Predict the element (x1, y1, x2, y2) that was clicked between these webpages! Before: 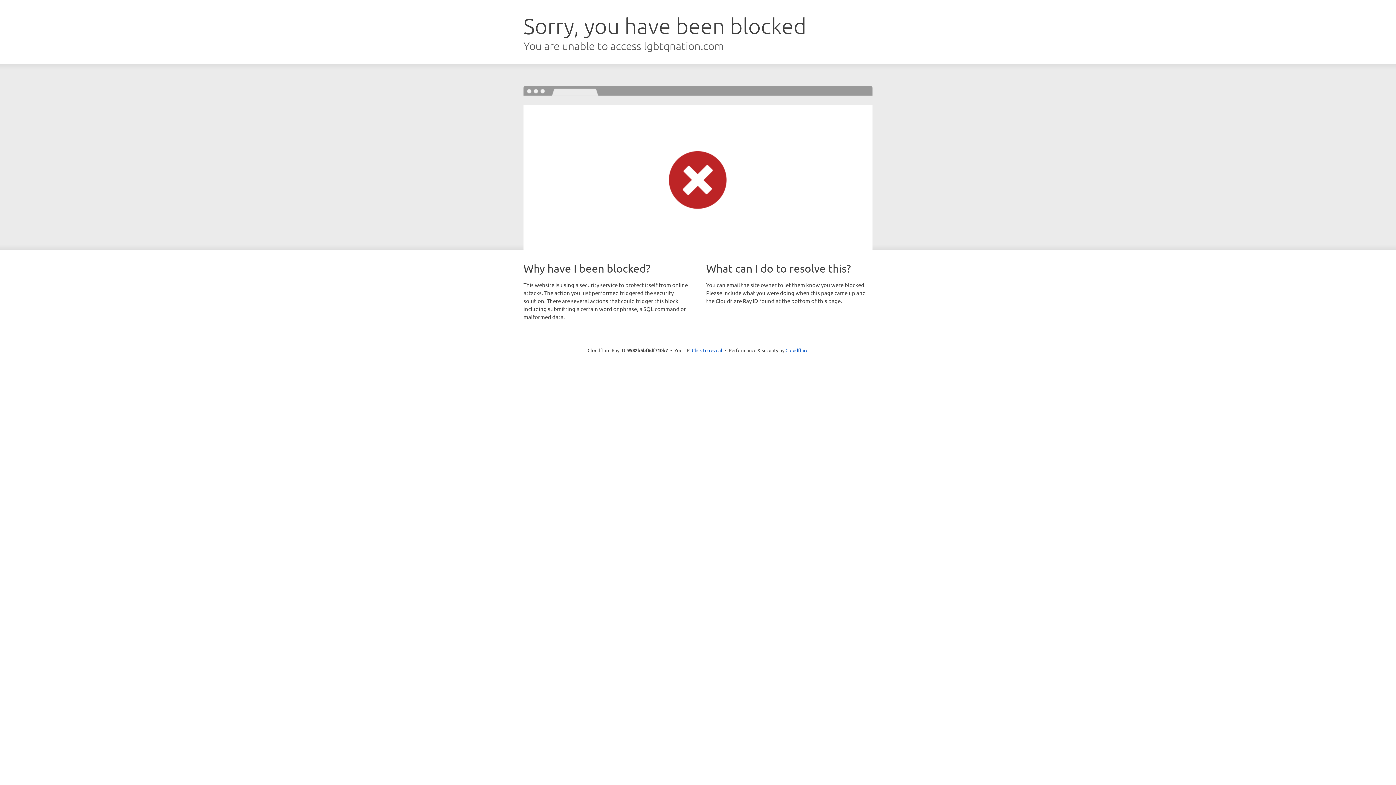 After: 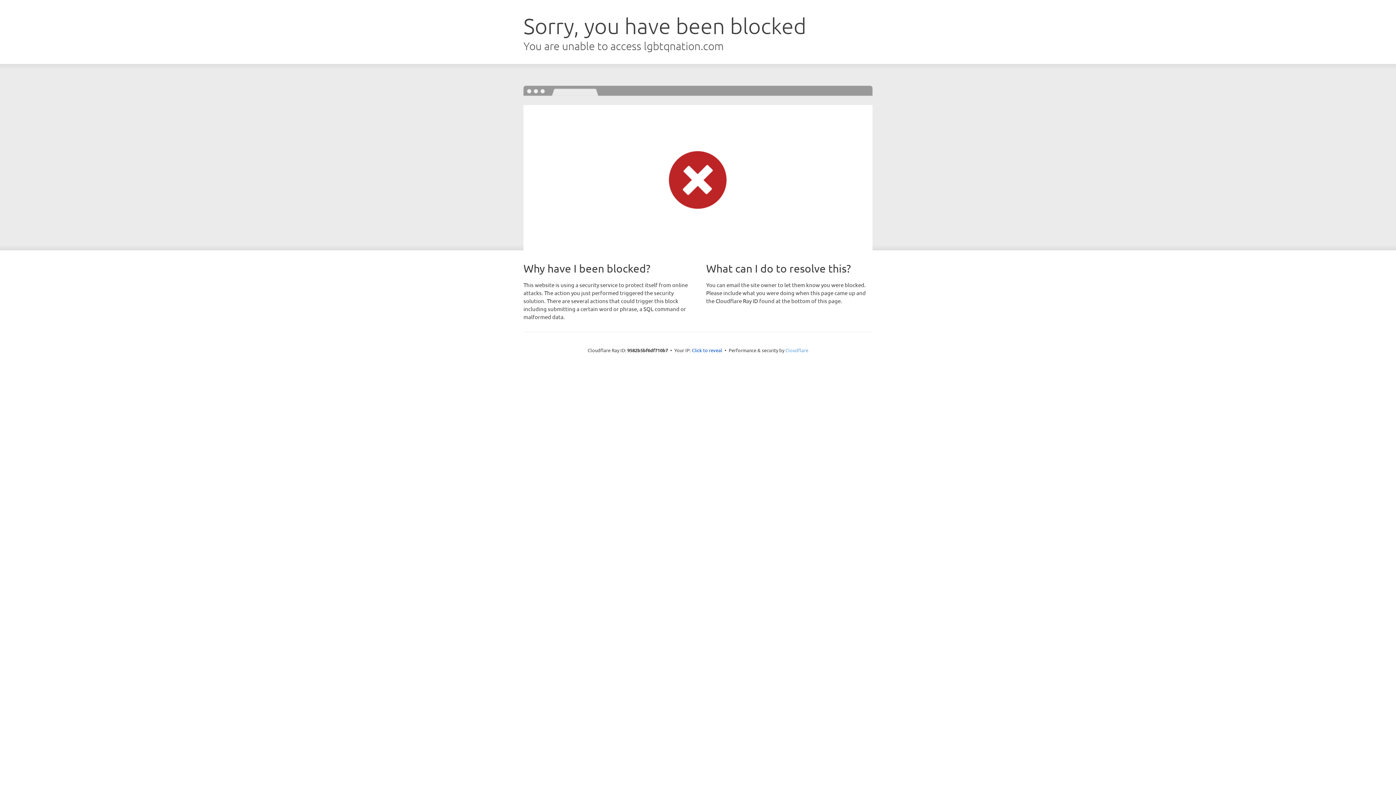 Action: bbox: (785, 347, 808, 353) label: Cloudflare